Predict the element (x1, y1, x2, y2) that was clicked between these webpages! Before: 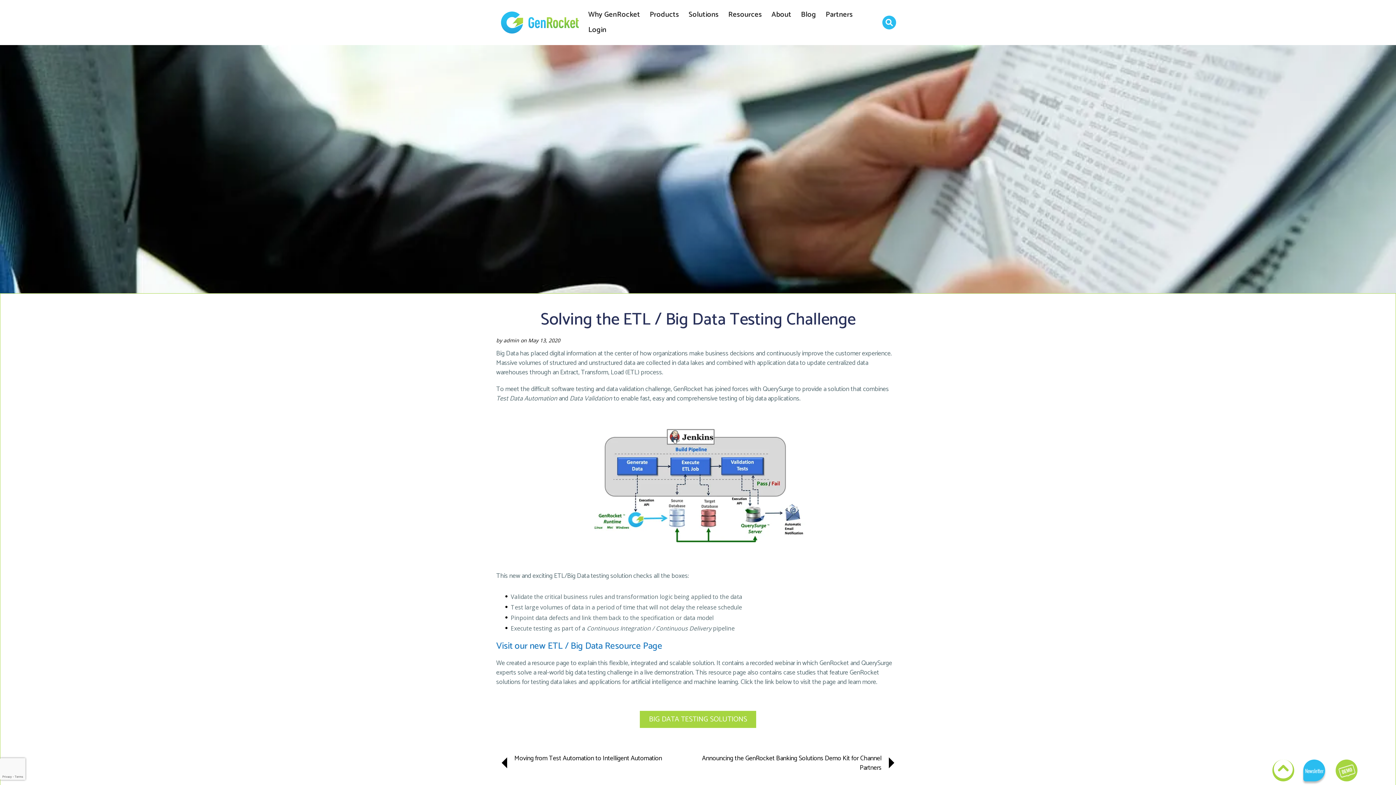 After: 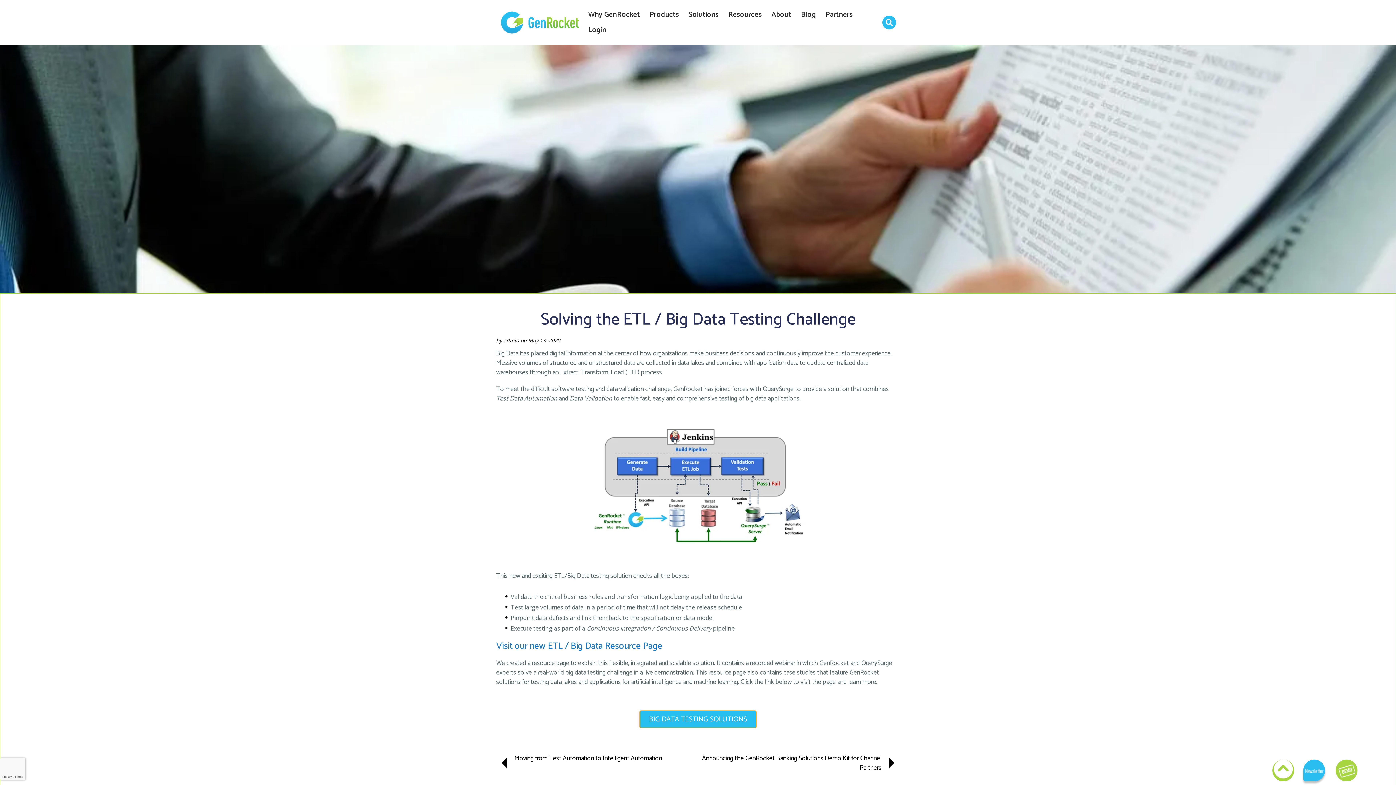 Action: label: BIG DATA TESTING SOLUTIONS bbox: (640, 707, 756, 724)